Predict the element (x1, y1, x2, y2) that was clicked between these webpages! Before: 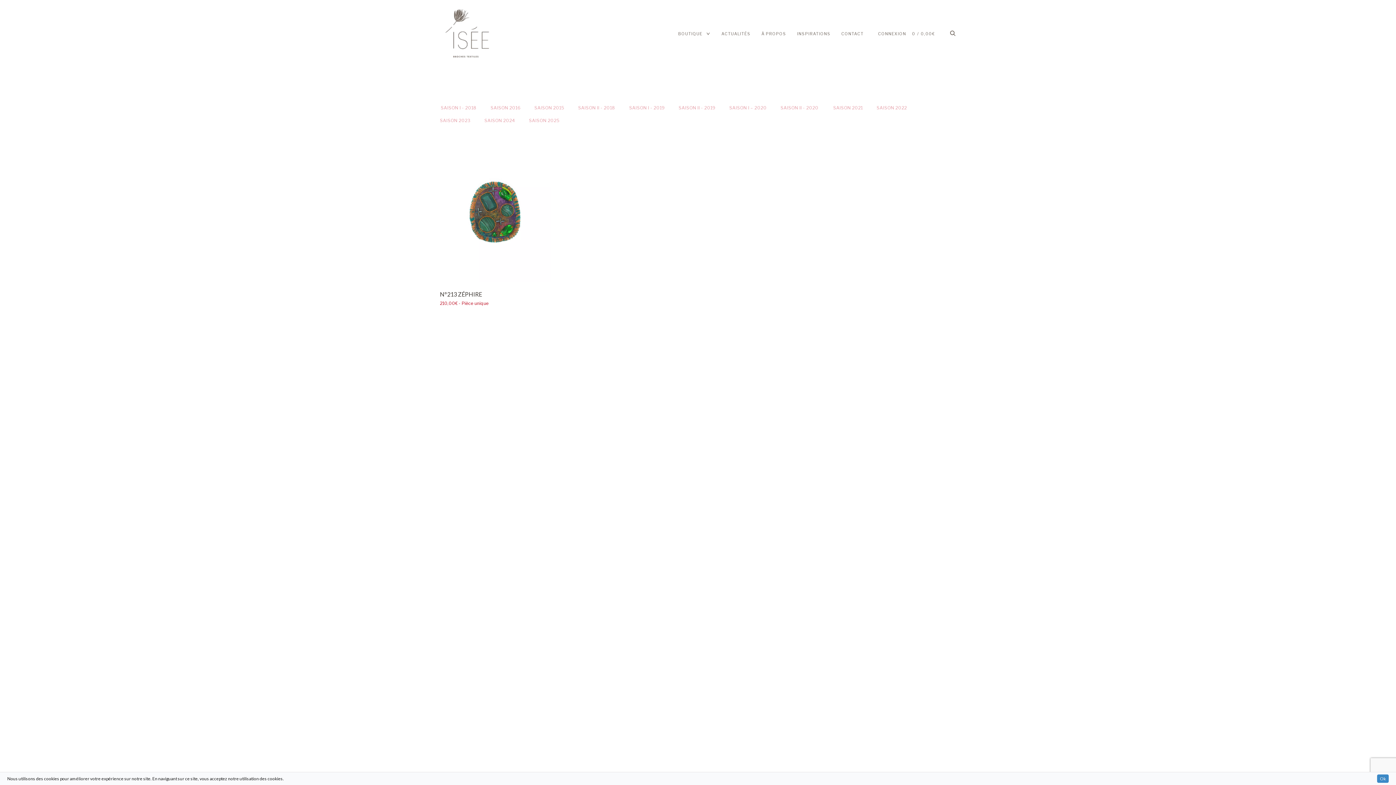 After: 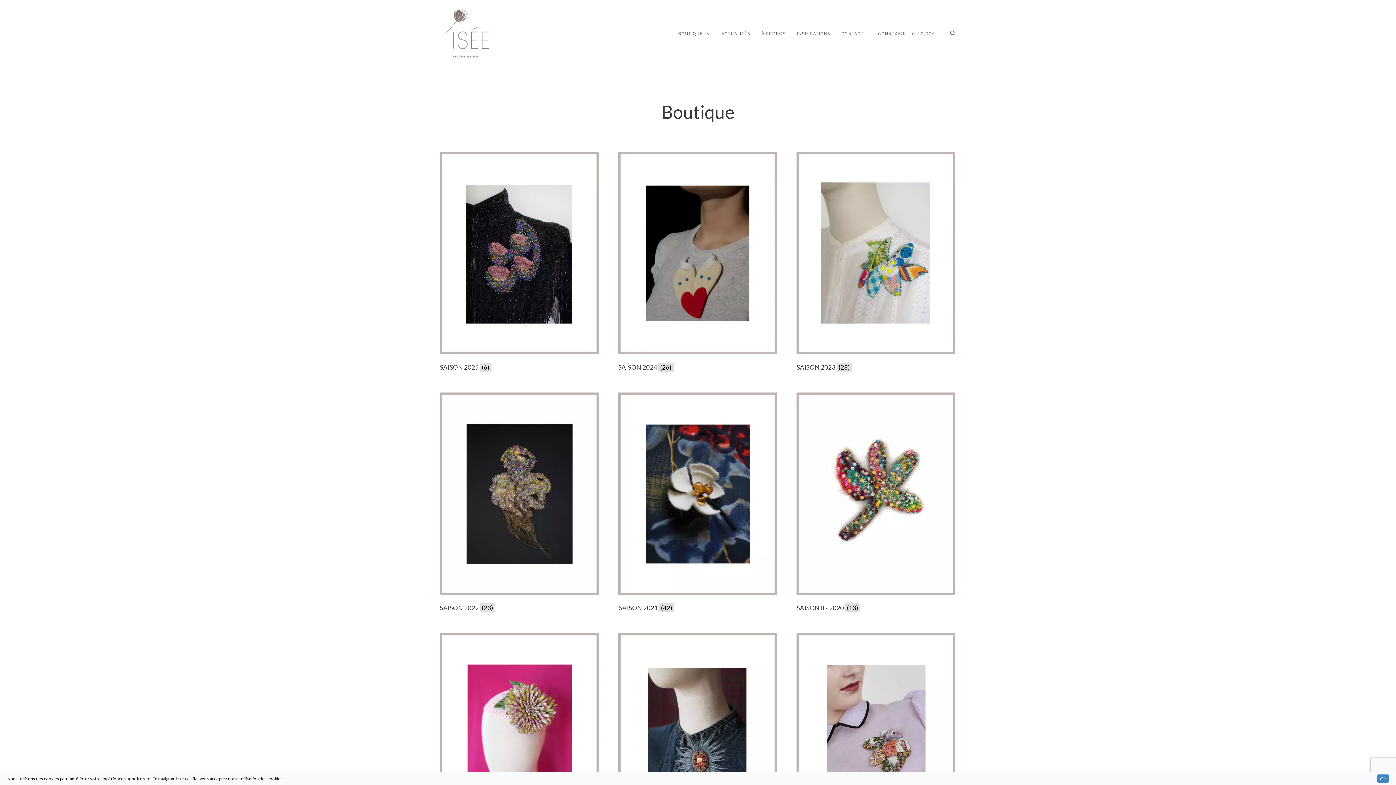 Action: label: BOUTIQUE bbox: (678, 28, 702, 39)